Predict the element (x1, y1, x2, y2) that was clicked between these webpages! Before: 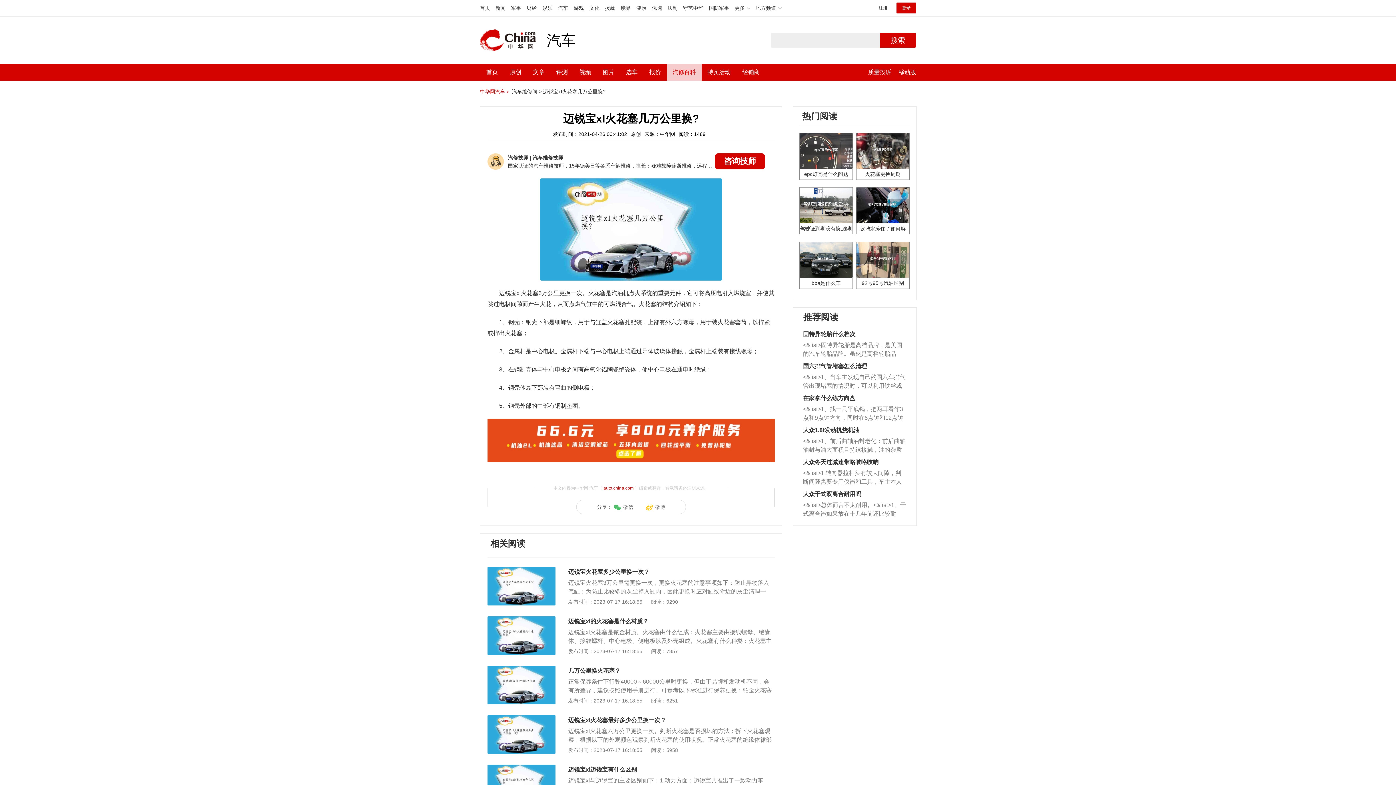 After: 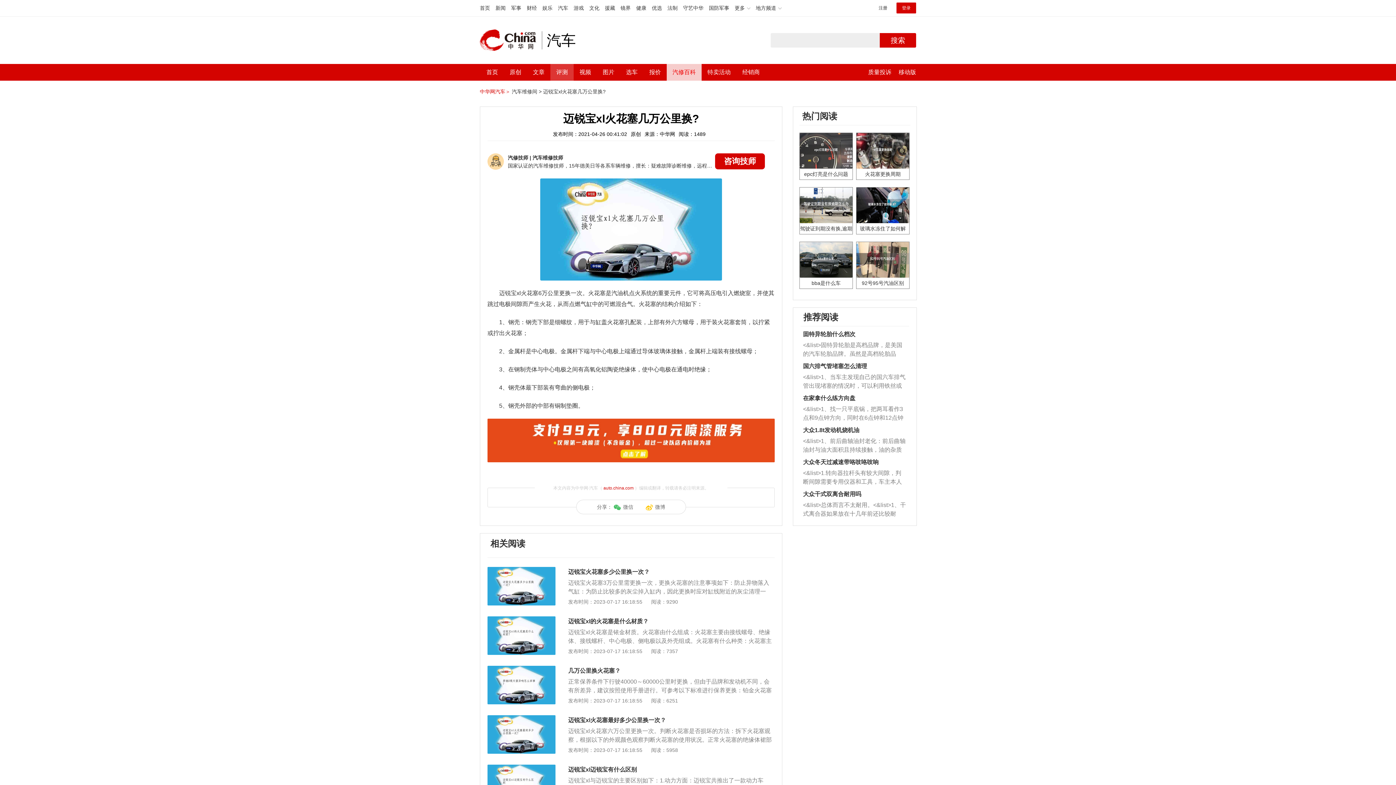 Action: bbox: (556, 64, 568, 80) label: 评测